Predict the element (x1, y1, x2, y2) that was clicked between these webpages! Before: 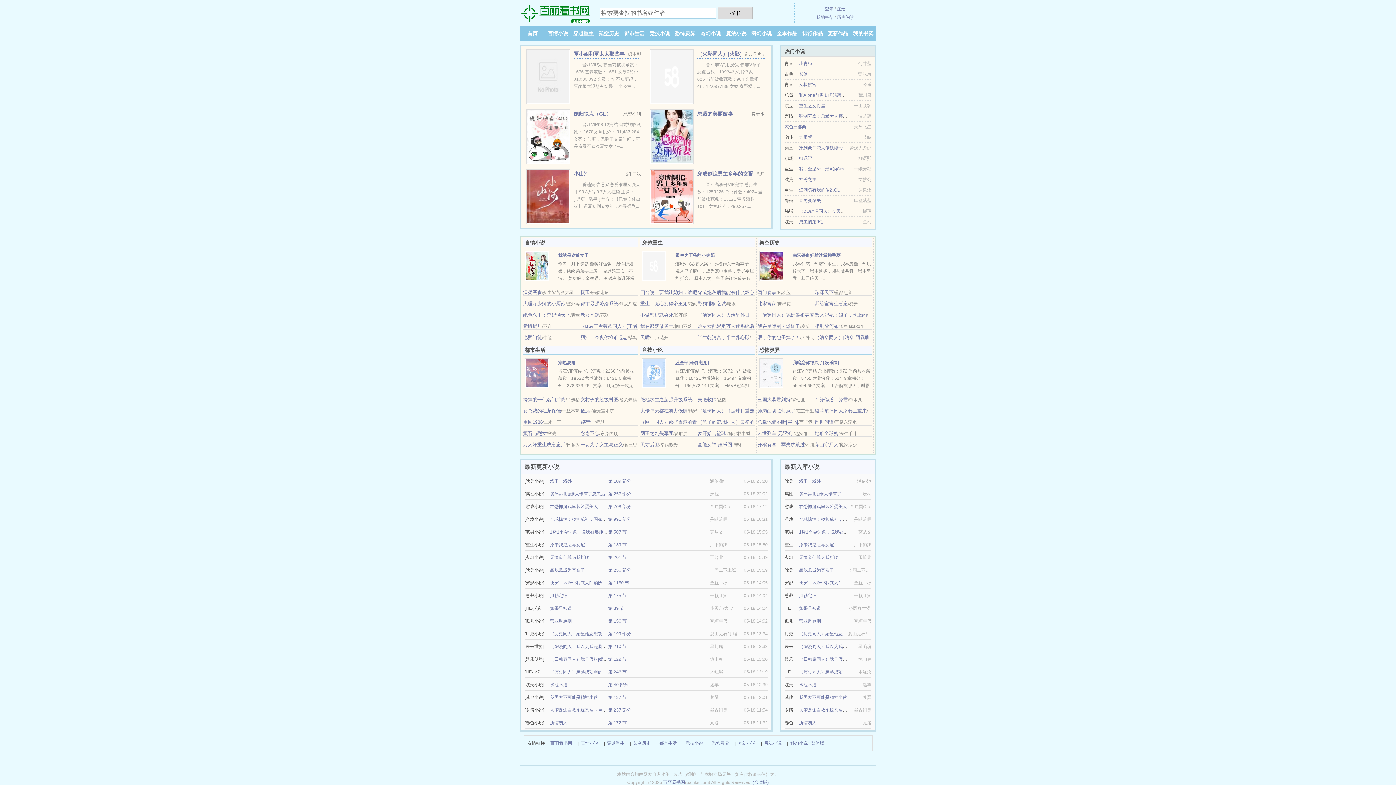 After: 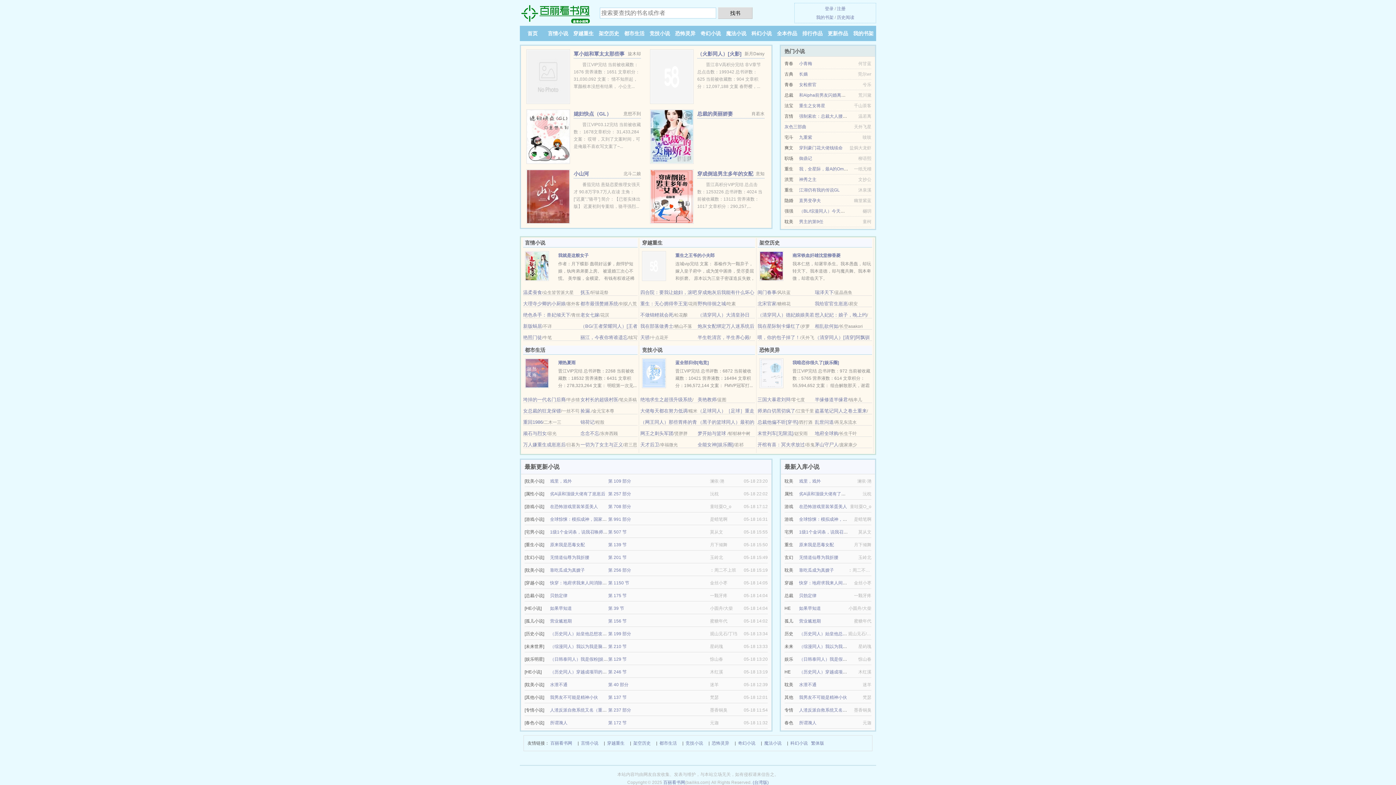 Action: label: 魔法小说 bbox: (764, 739, 781, 747)